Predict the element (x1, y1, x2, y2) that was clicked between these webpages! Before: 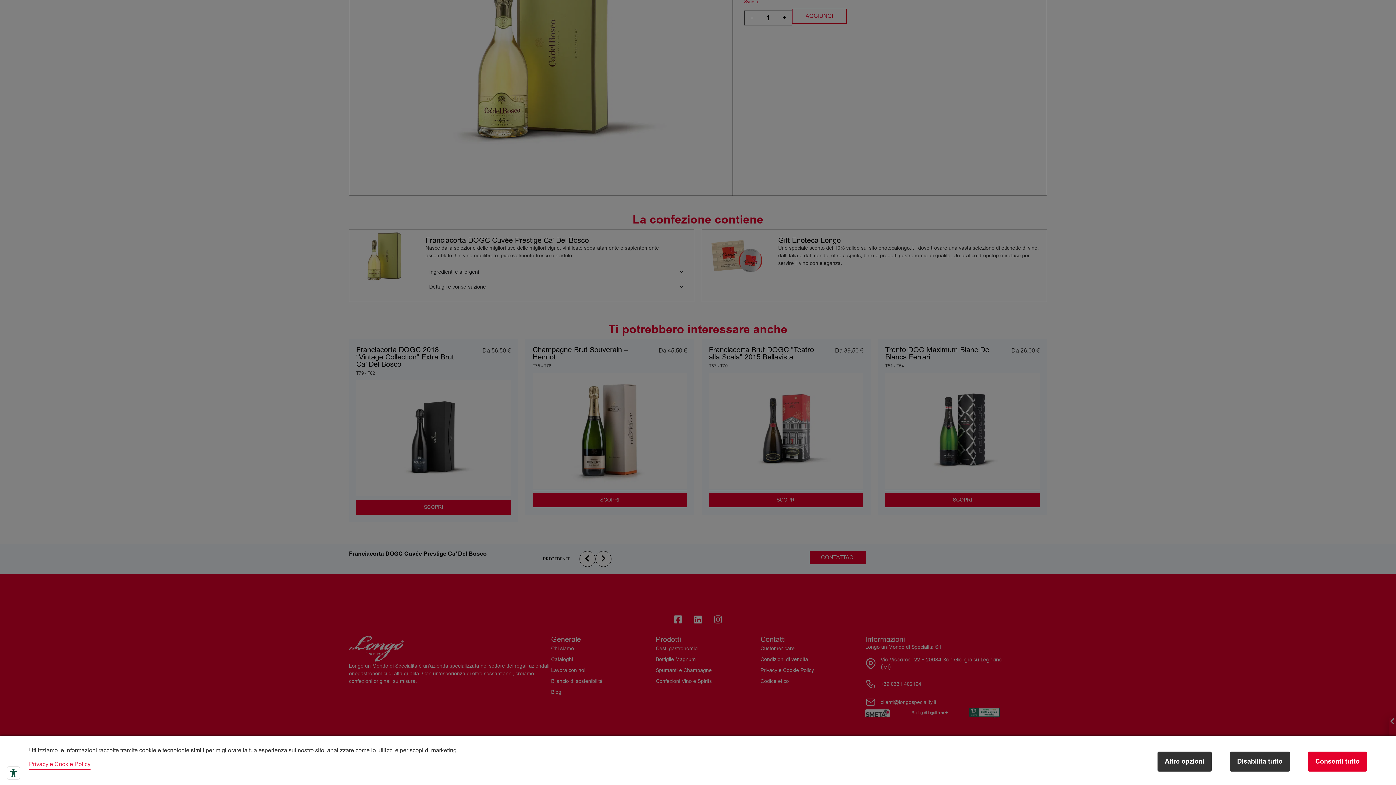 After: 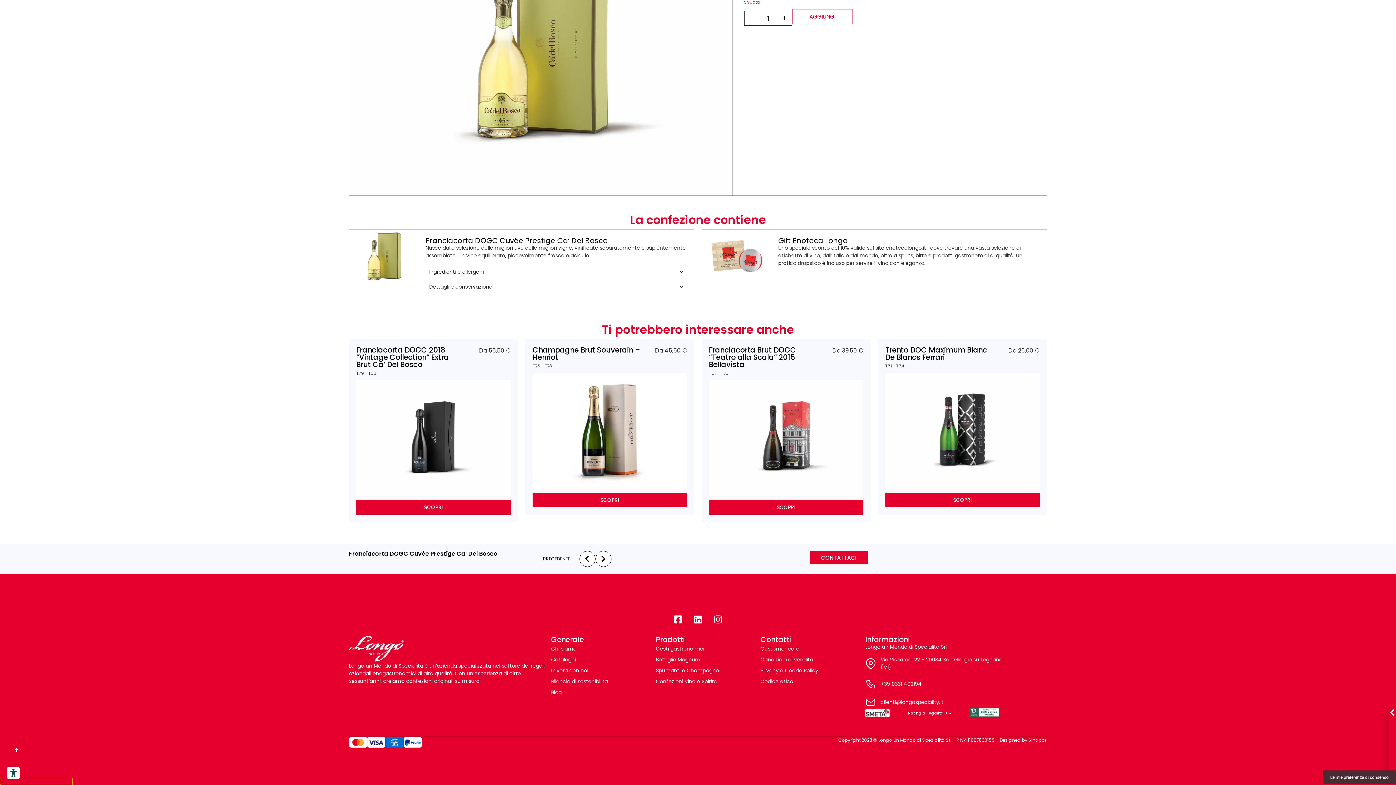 Action: bbox: (1308, 751, 1367, 771) label: Consenti tutto